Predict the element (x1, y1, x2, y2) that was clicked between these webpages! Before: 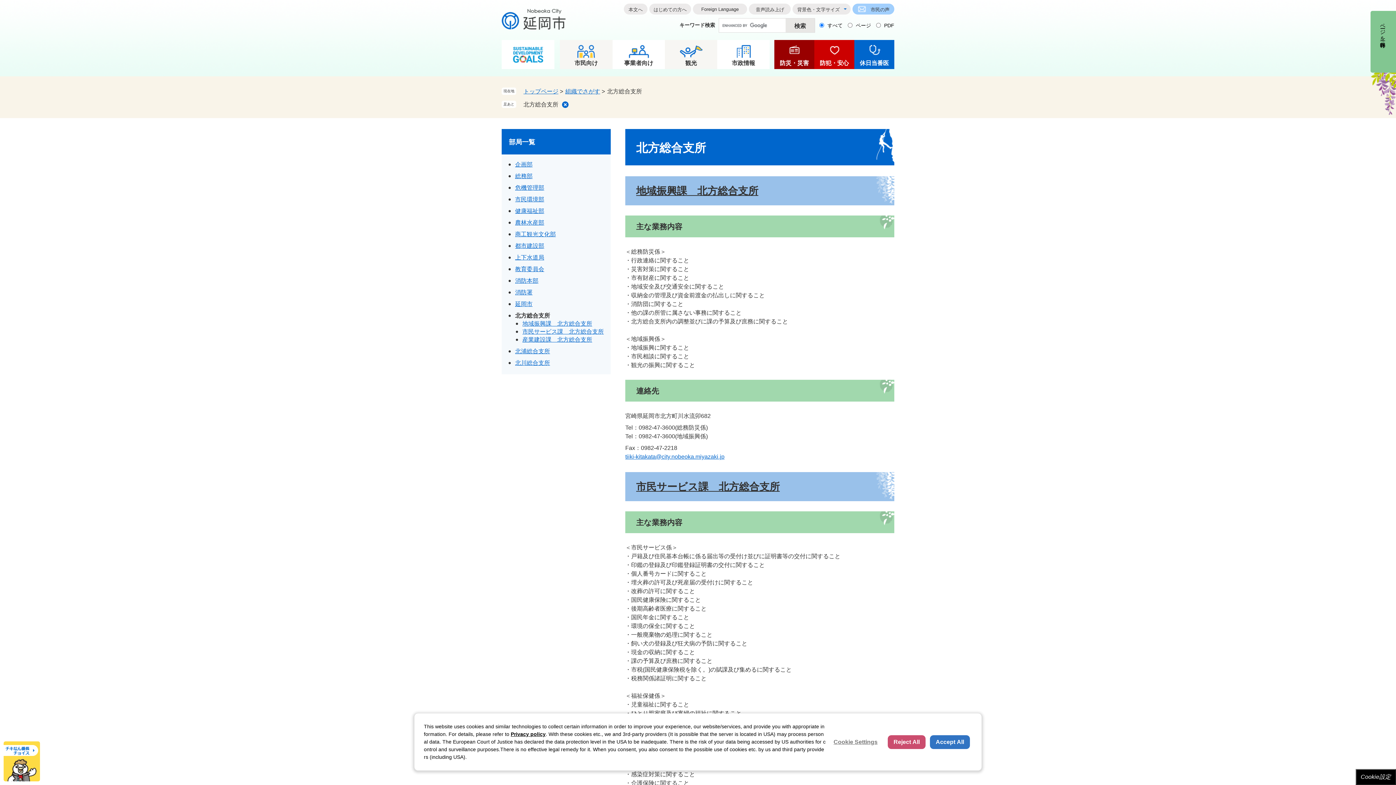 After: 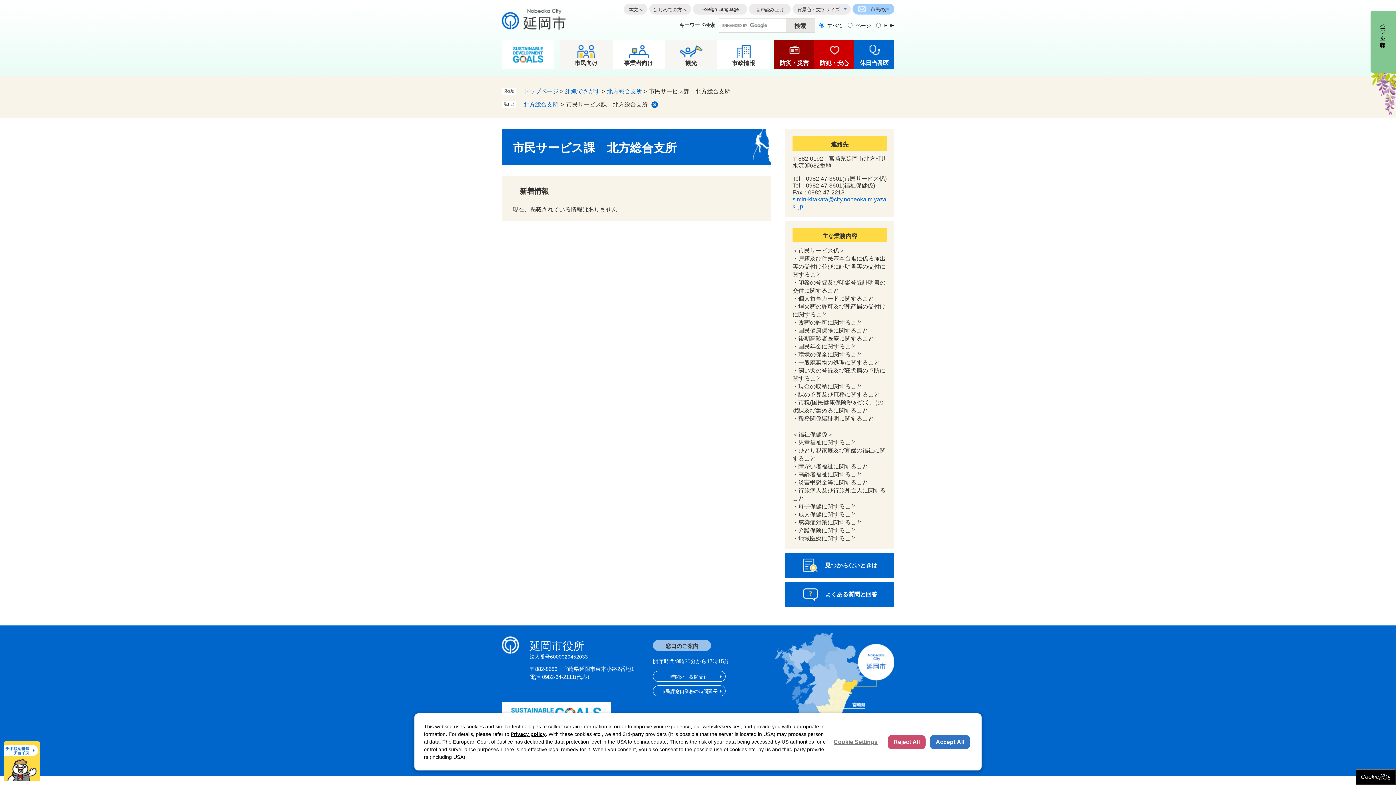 Action: label: 市民サービス課　北方総合支所 bbox: (522, 328, 604, 334)